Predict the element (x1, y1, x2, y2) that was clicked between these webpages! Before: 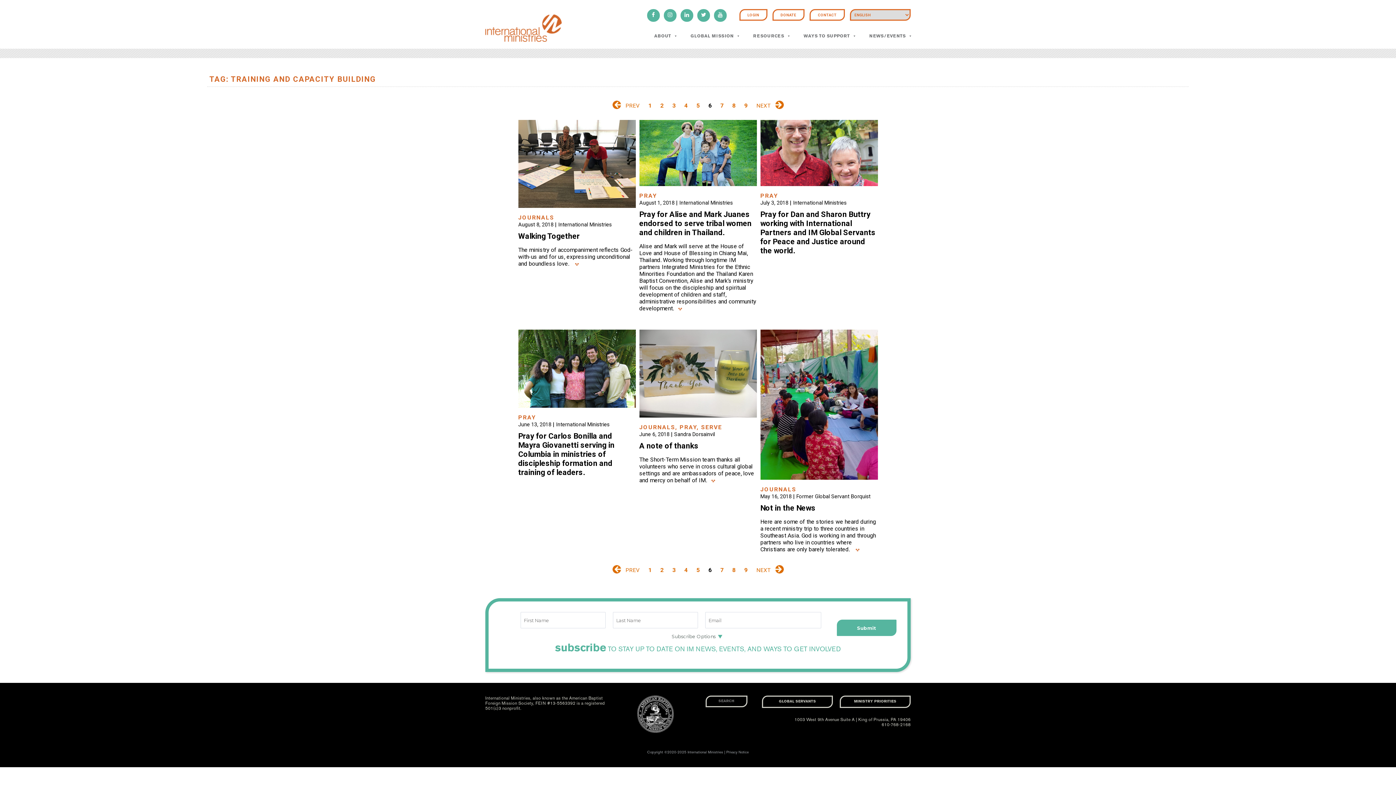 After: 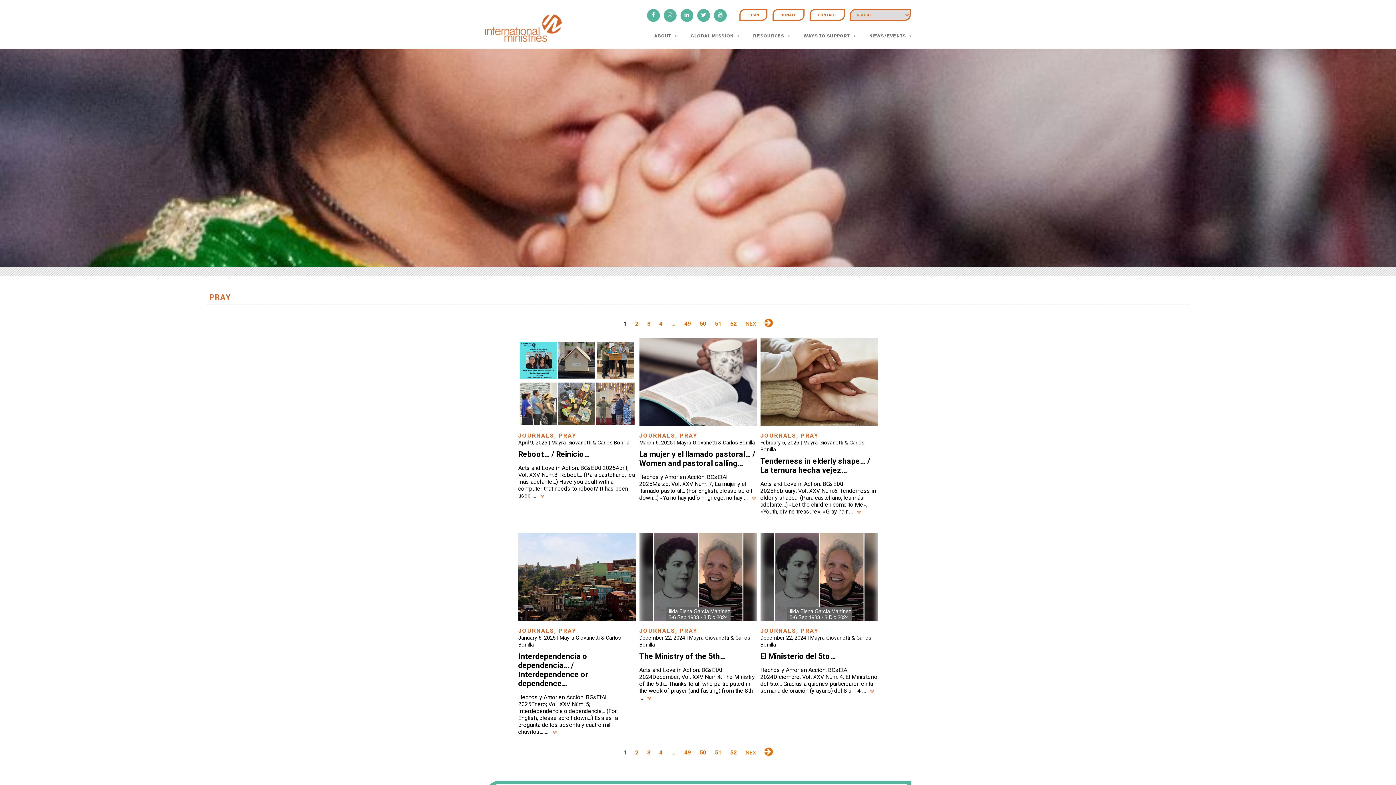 Action: label: PRAY bbox: (518, 414, 536, 421)